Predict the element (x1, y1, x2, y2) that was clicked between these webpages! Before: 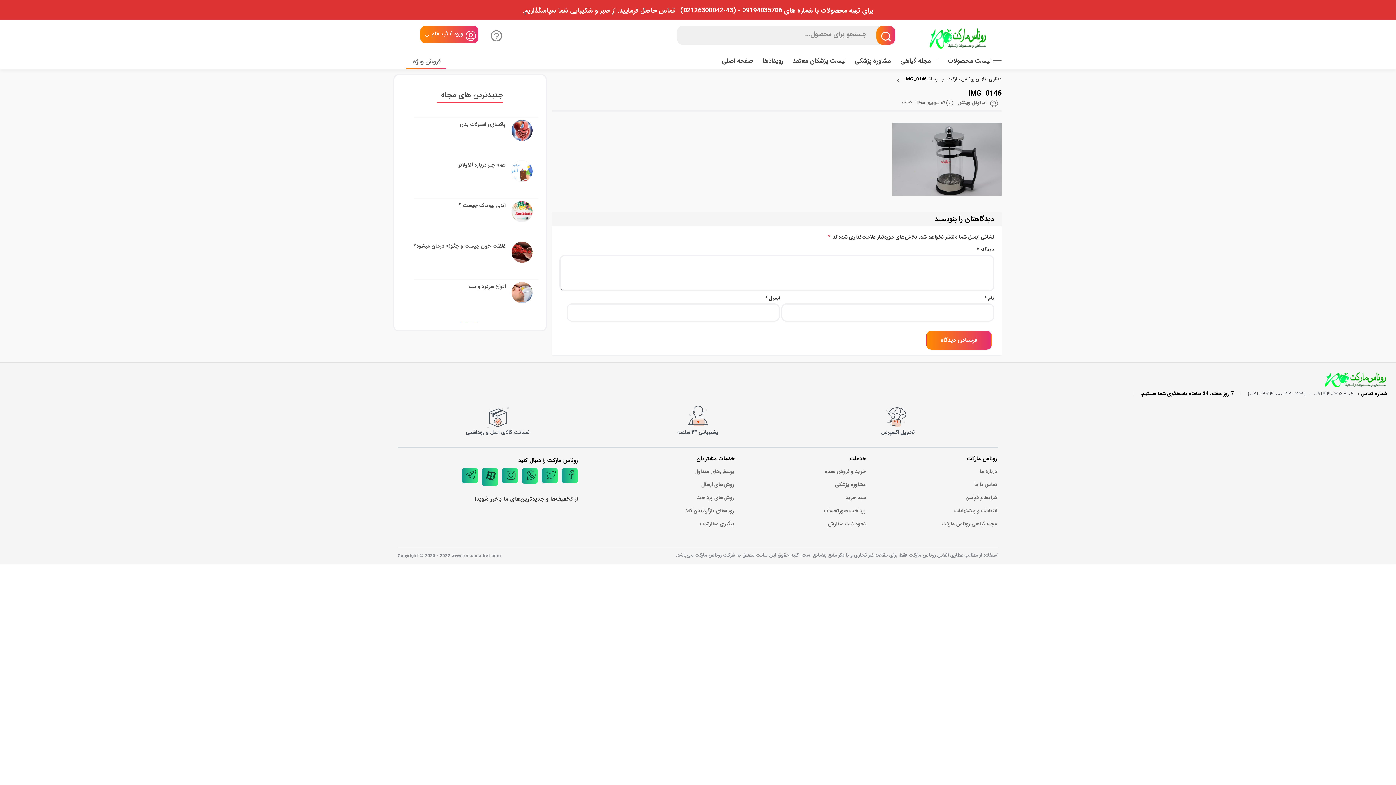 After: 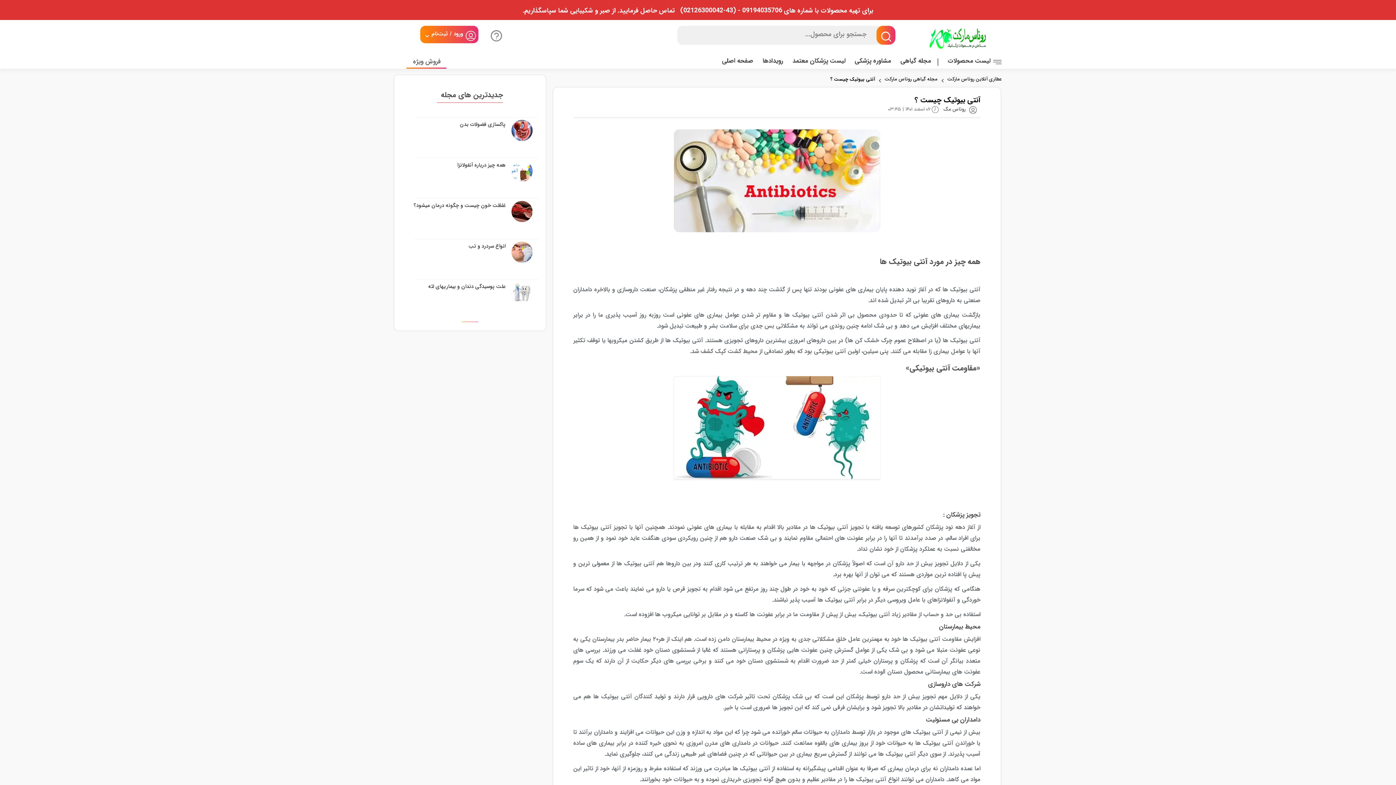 Action: bbox: (458, 201, 505, 209) label: آنتی بیوتیک چیست ؟